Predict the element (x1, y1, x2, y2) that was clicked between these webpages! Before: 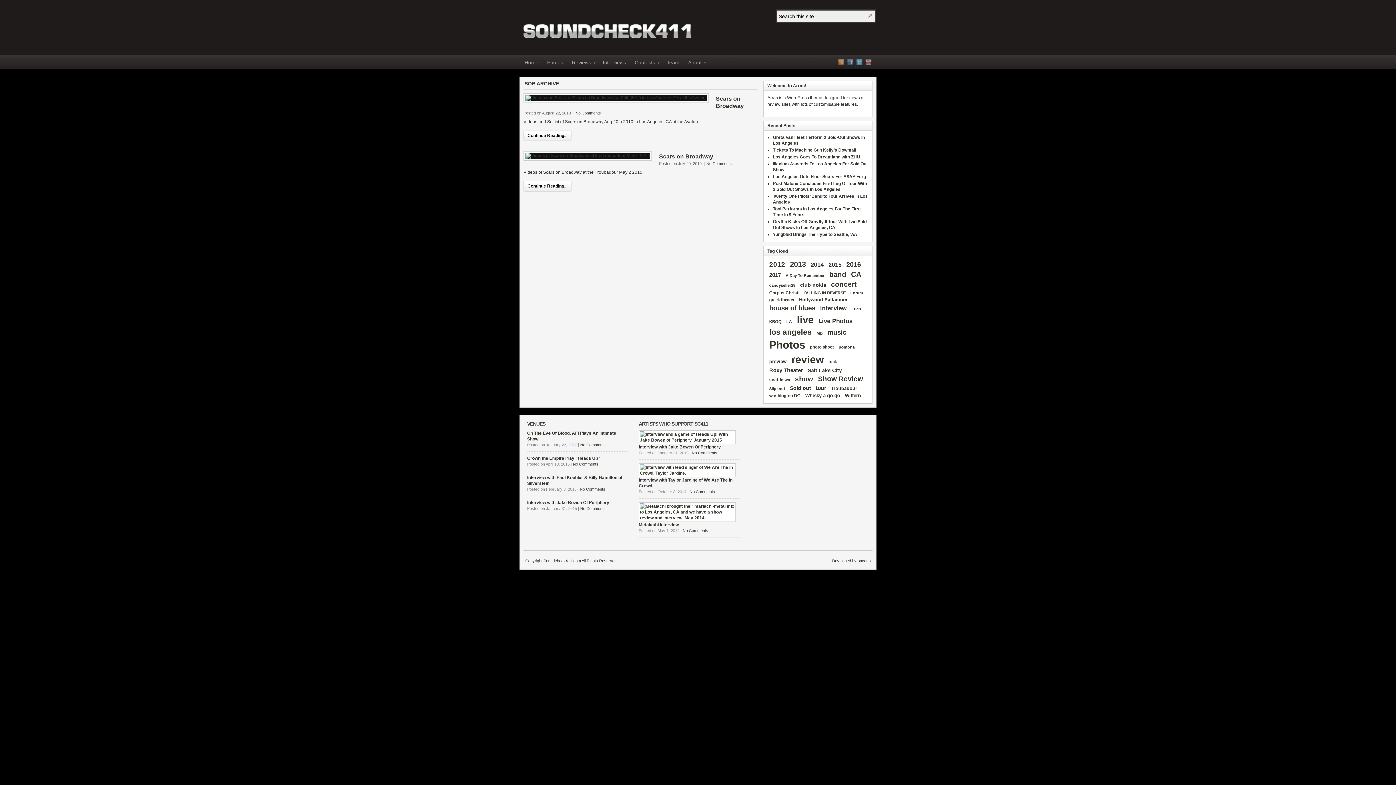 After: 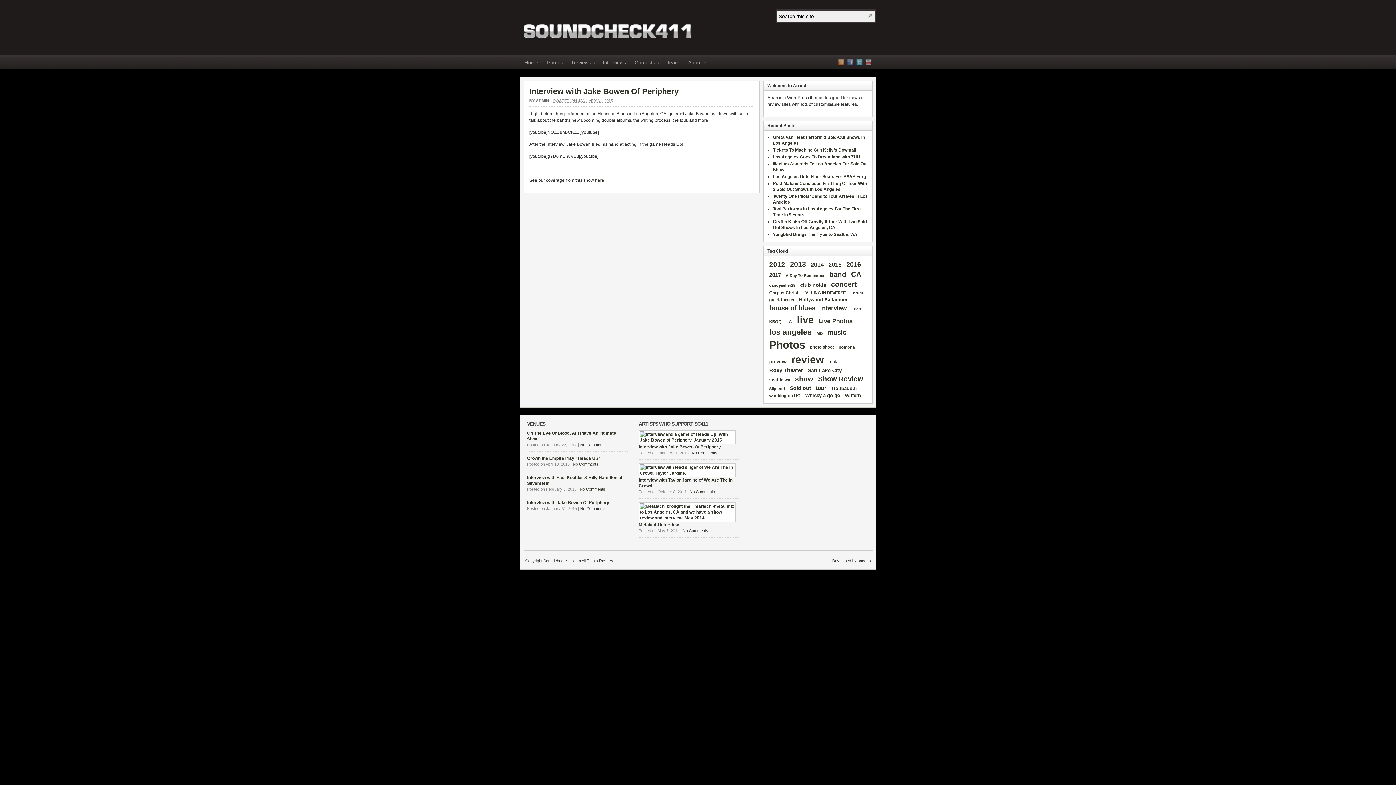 Action: bbox: (580, 506, 605, 510) label: No Comments